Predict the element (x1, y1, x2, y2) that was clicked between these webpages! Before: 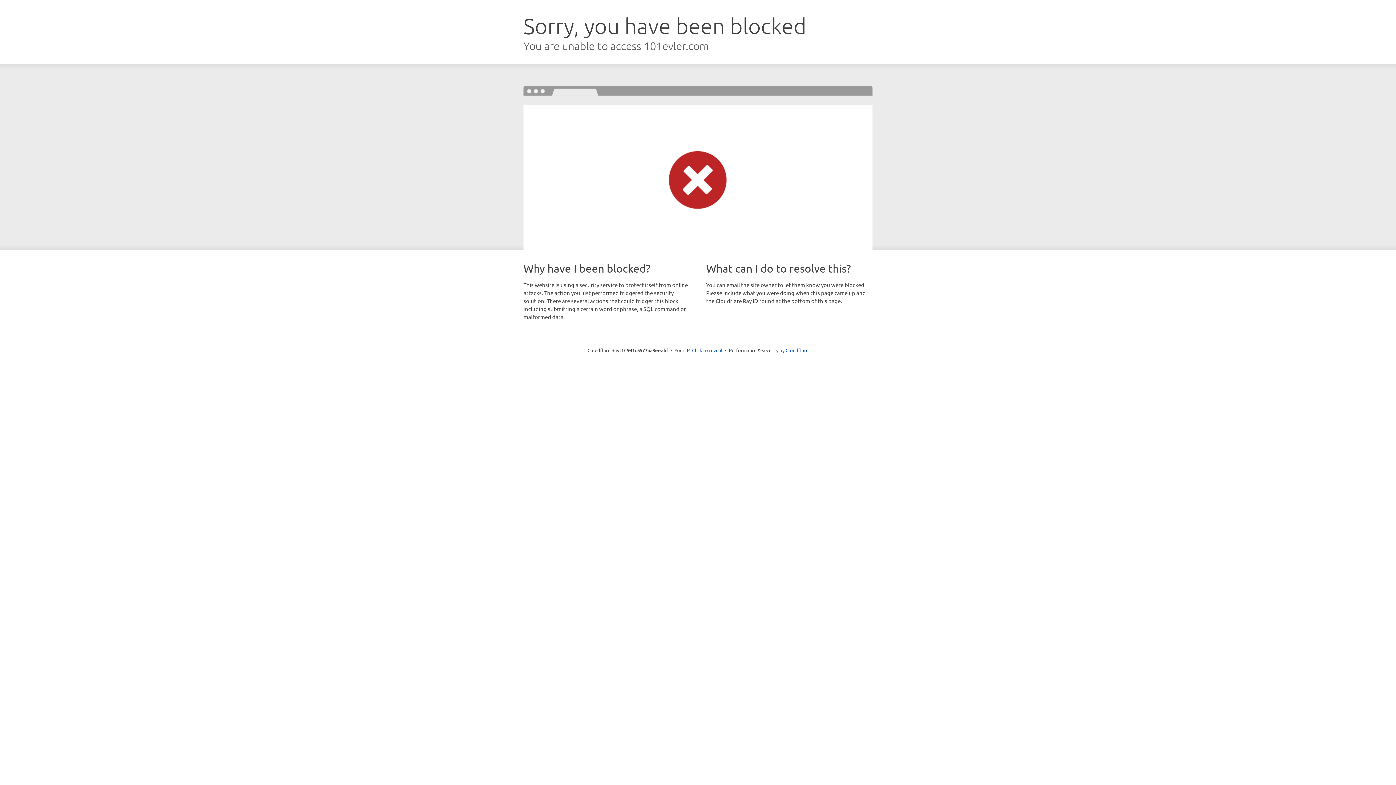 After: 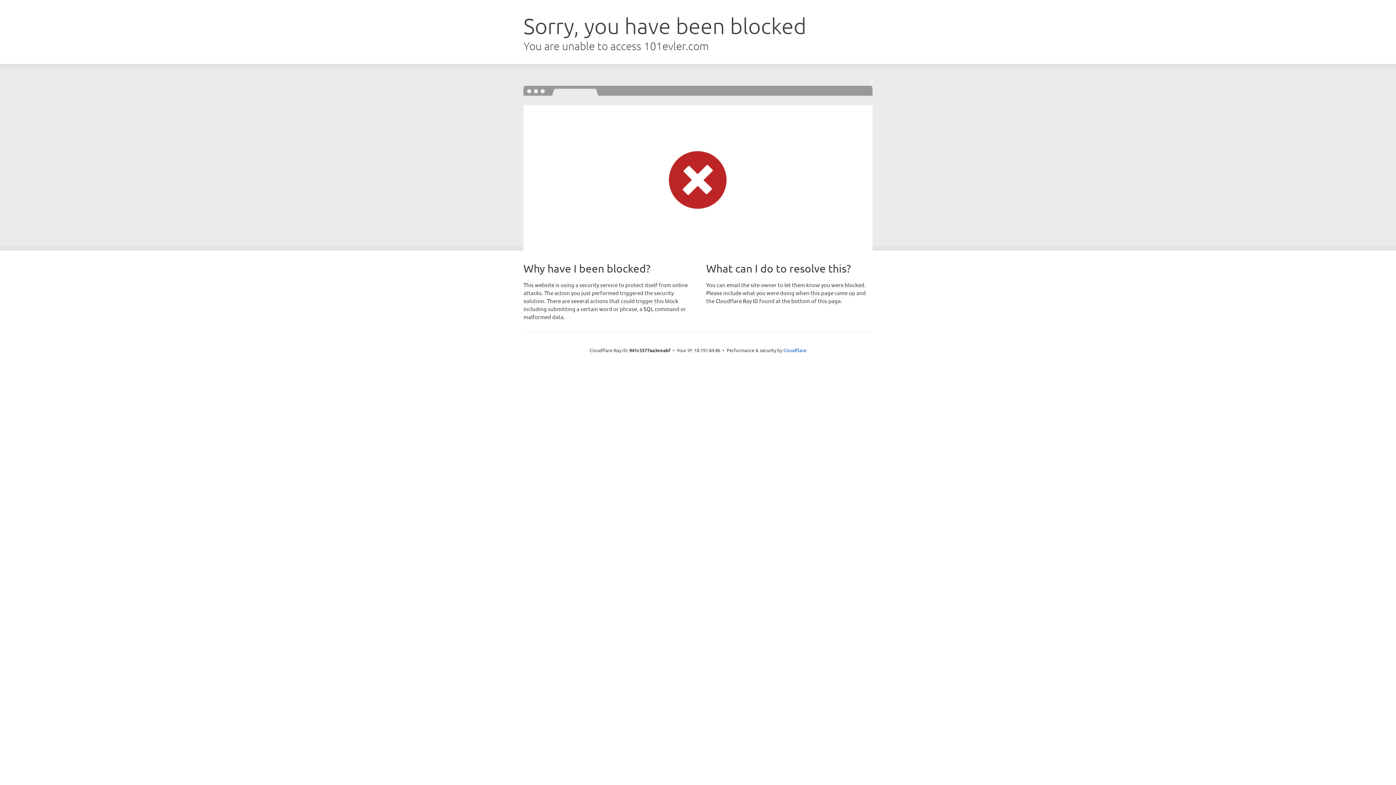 Action: label: Click to reveal bbox: (692, 346, 722, 353)